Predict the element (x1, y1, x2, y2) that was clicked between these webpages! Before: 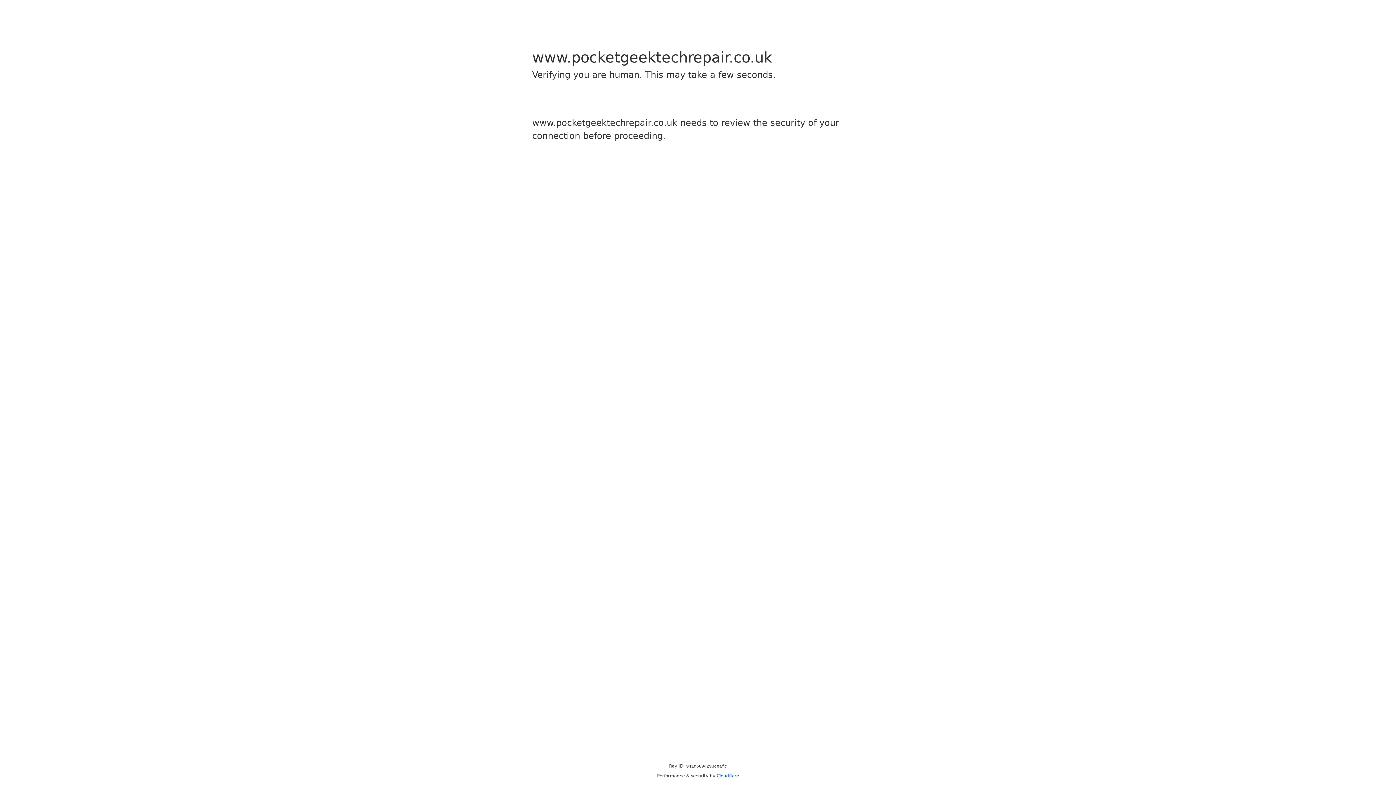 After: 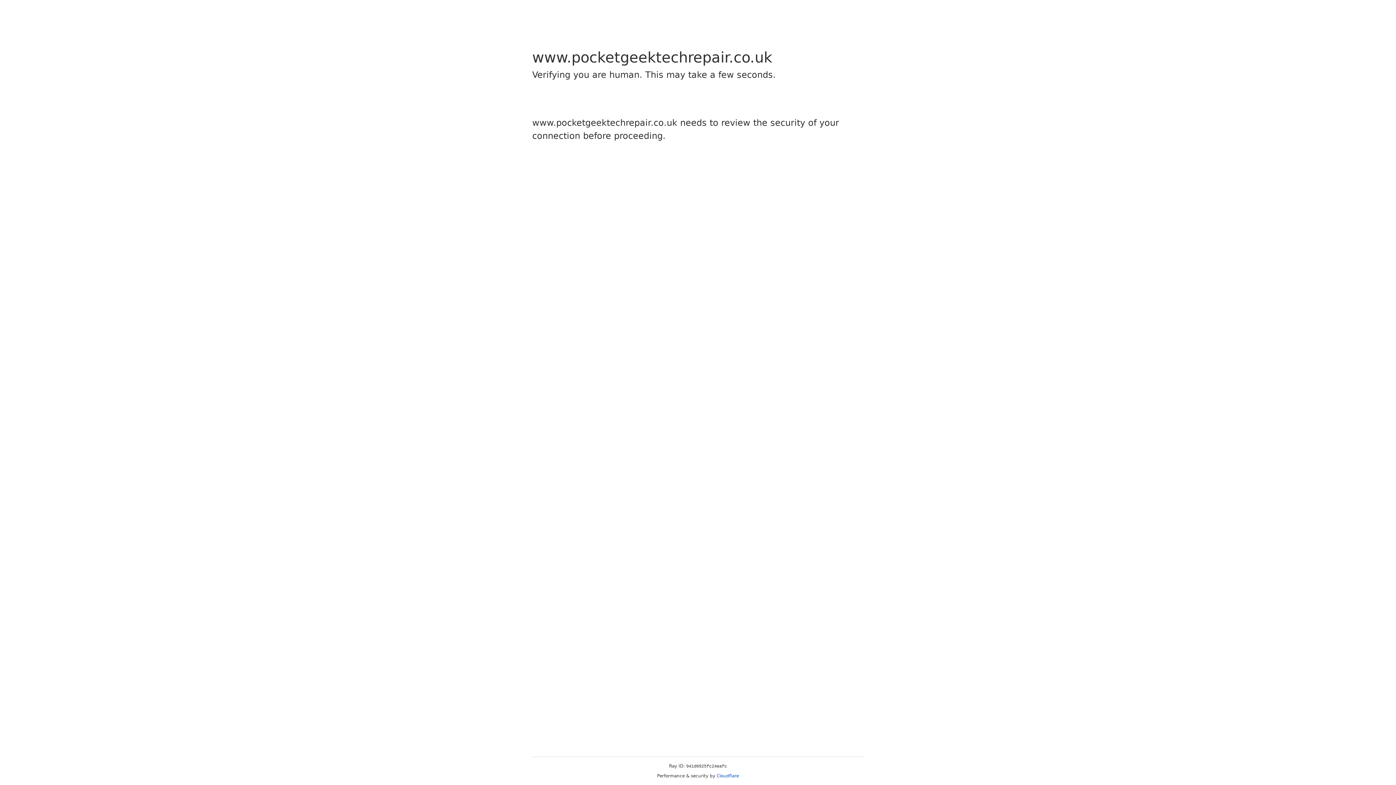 Action: label: Cloudflare bbox: (716, 773, 739, 778)